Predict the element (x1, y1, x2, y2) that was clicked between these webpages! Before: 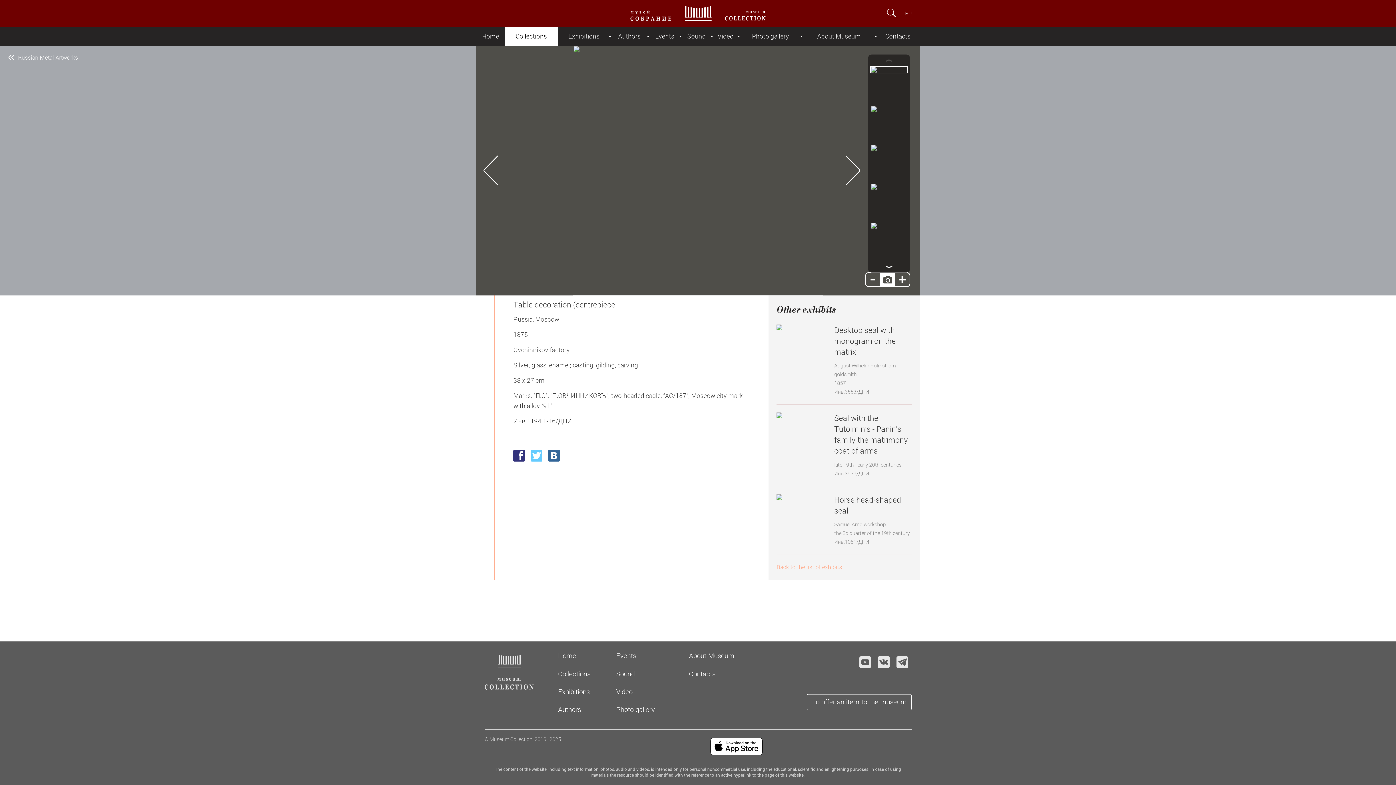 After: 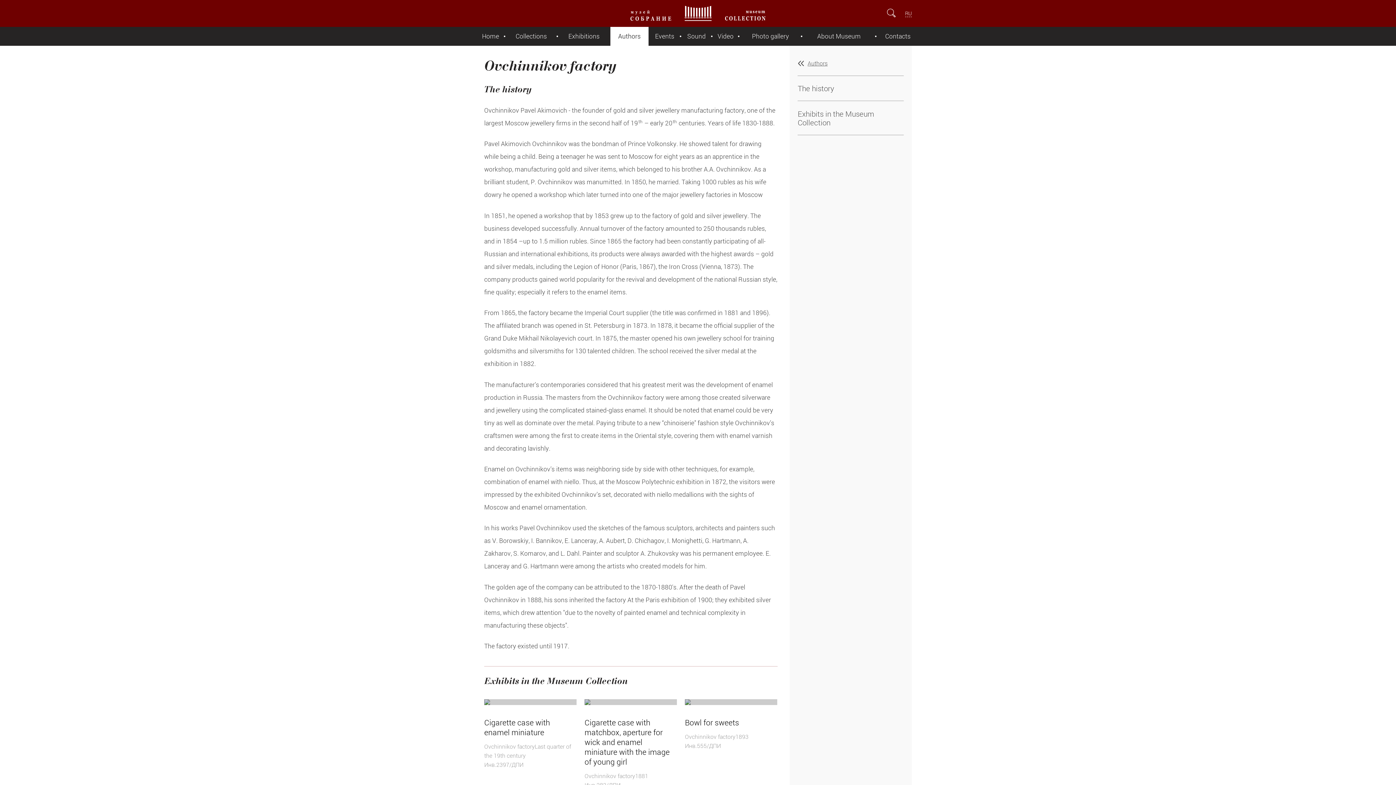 Action: label: Ovchinnikov factory bbox: (513, 345, 569, 354)